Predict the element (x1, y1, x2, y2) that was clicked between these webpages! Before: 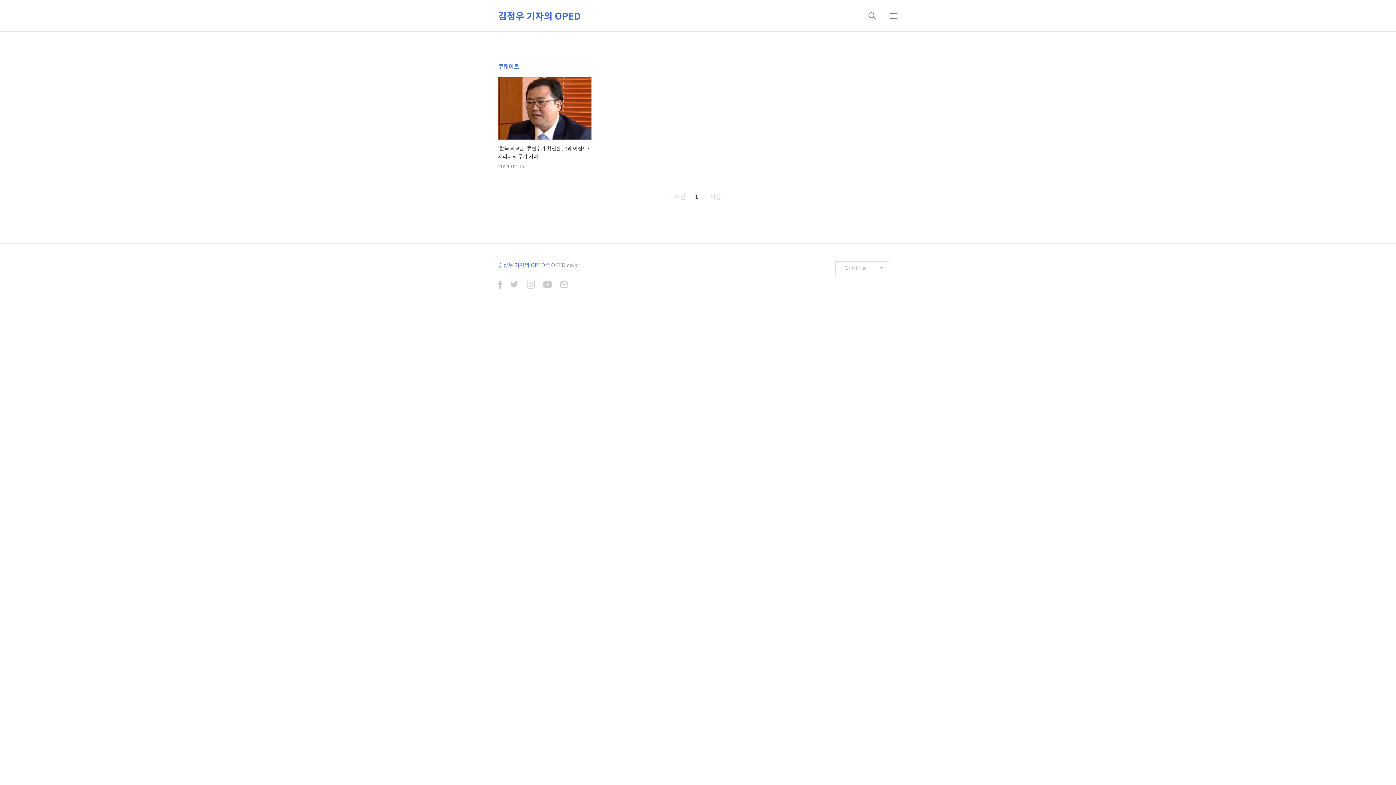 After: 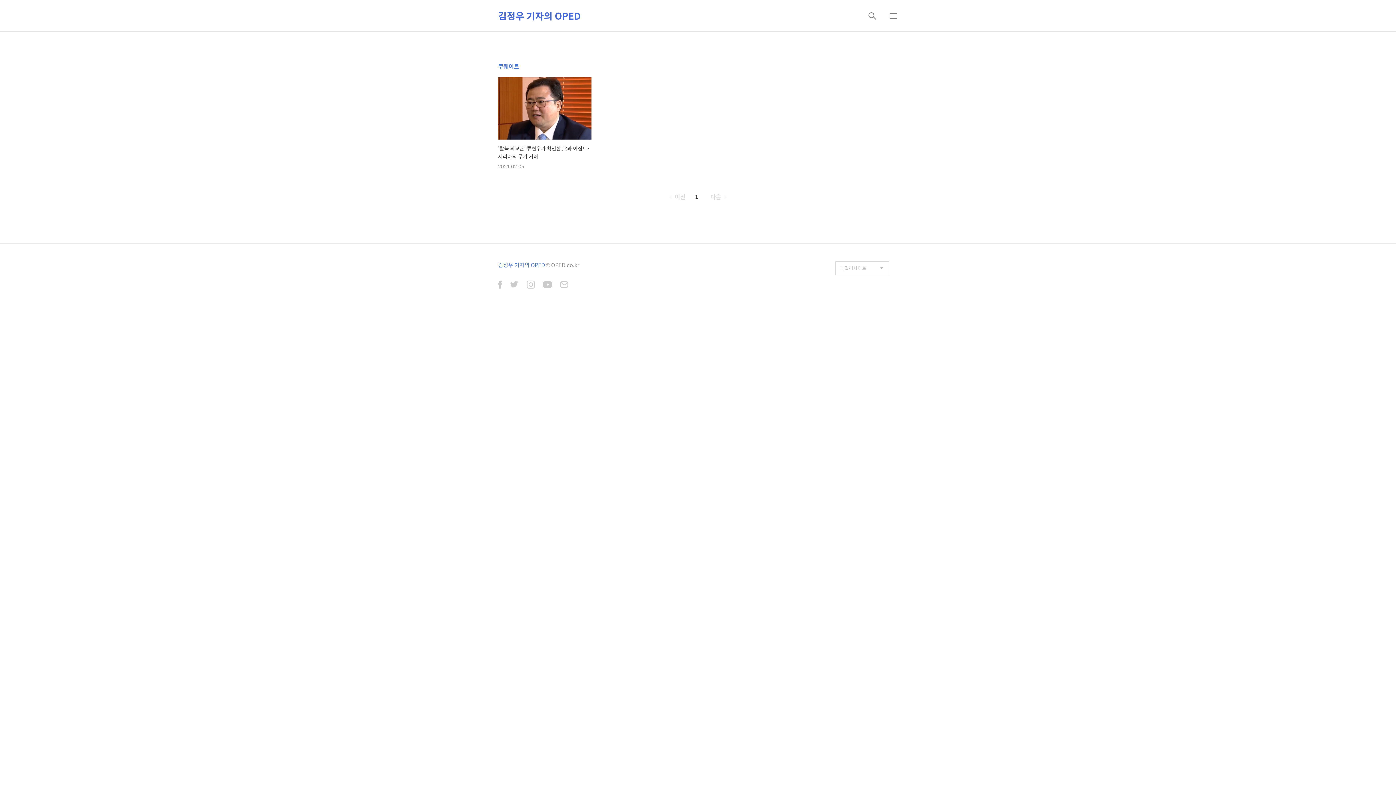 Action: bbox: (707, 192, 729, 201) label: 다음 